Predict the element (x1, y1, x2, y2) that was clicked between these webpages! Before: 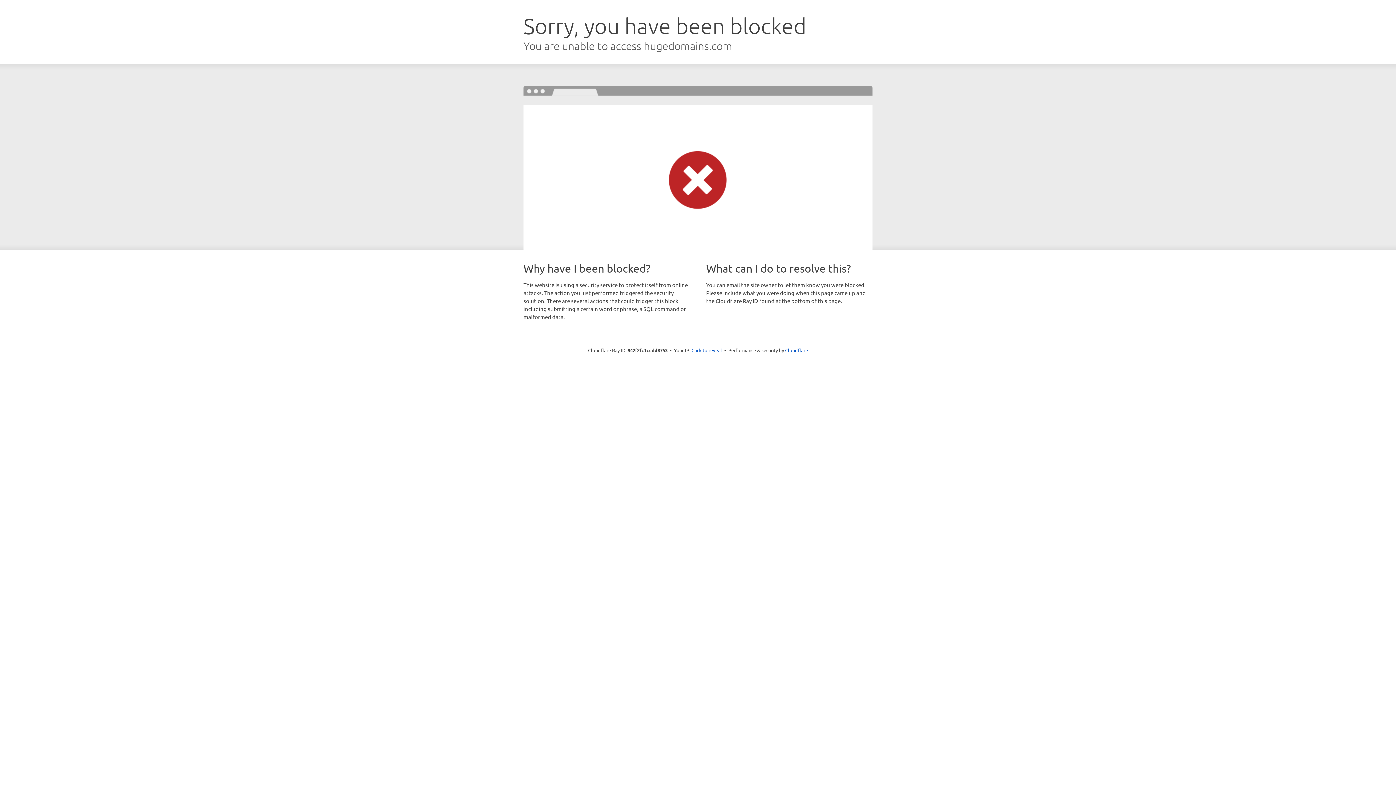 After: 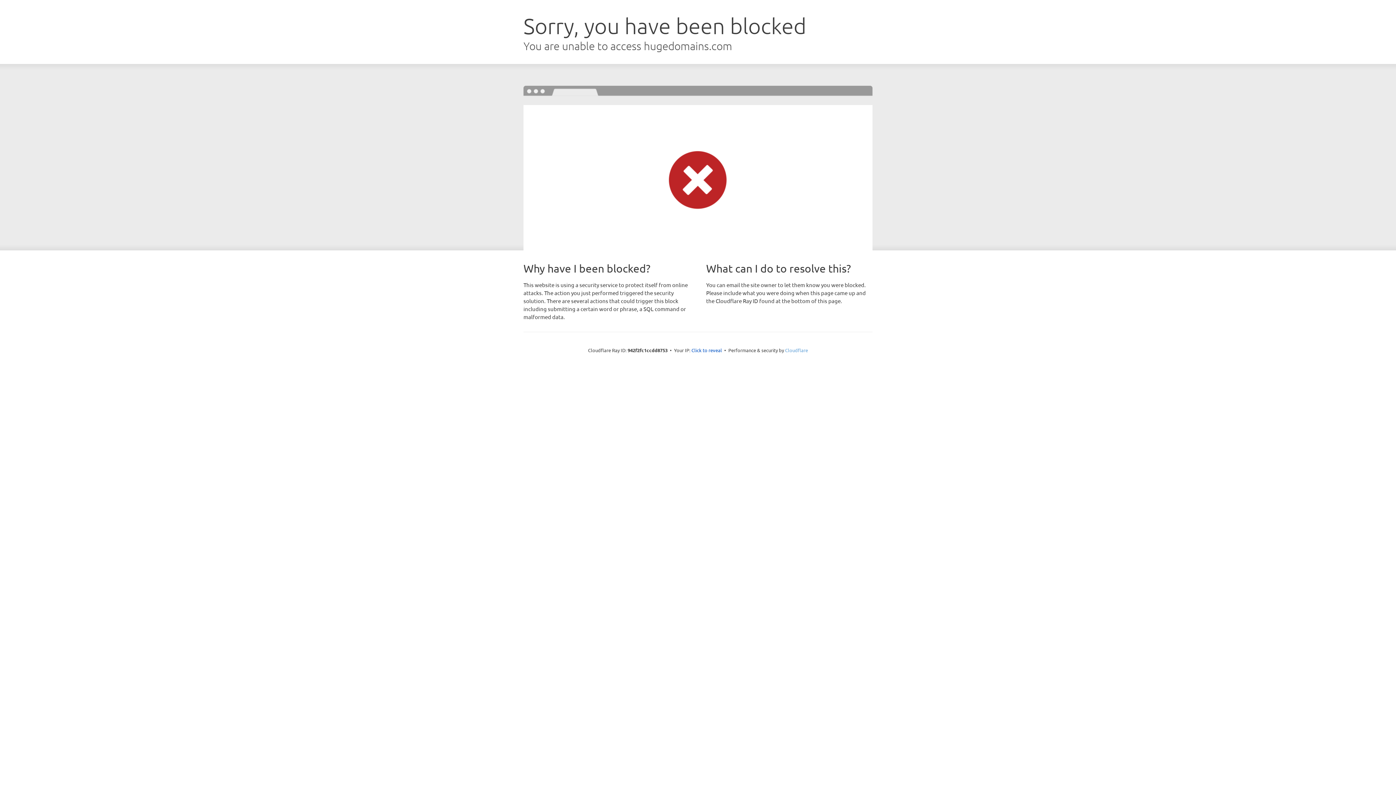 Action: bbox: (785, 347, 808, 353) label: Cloudflare